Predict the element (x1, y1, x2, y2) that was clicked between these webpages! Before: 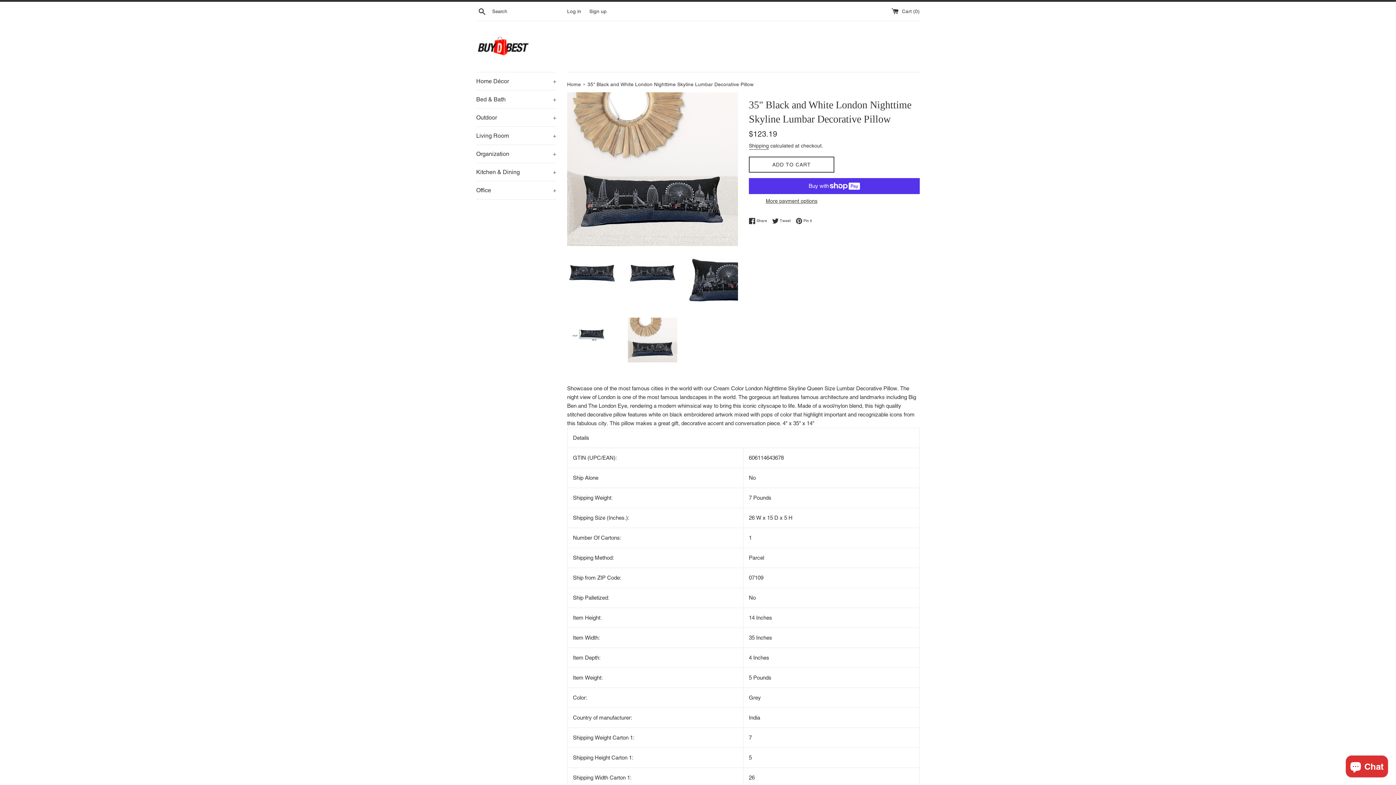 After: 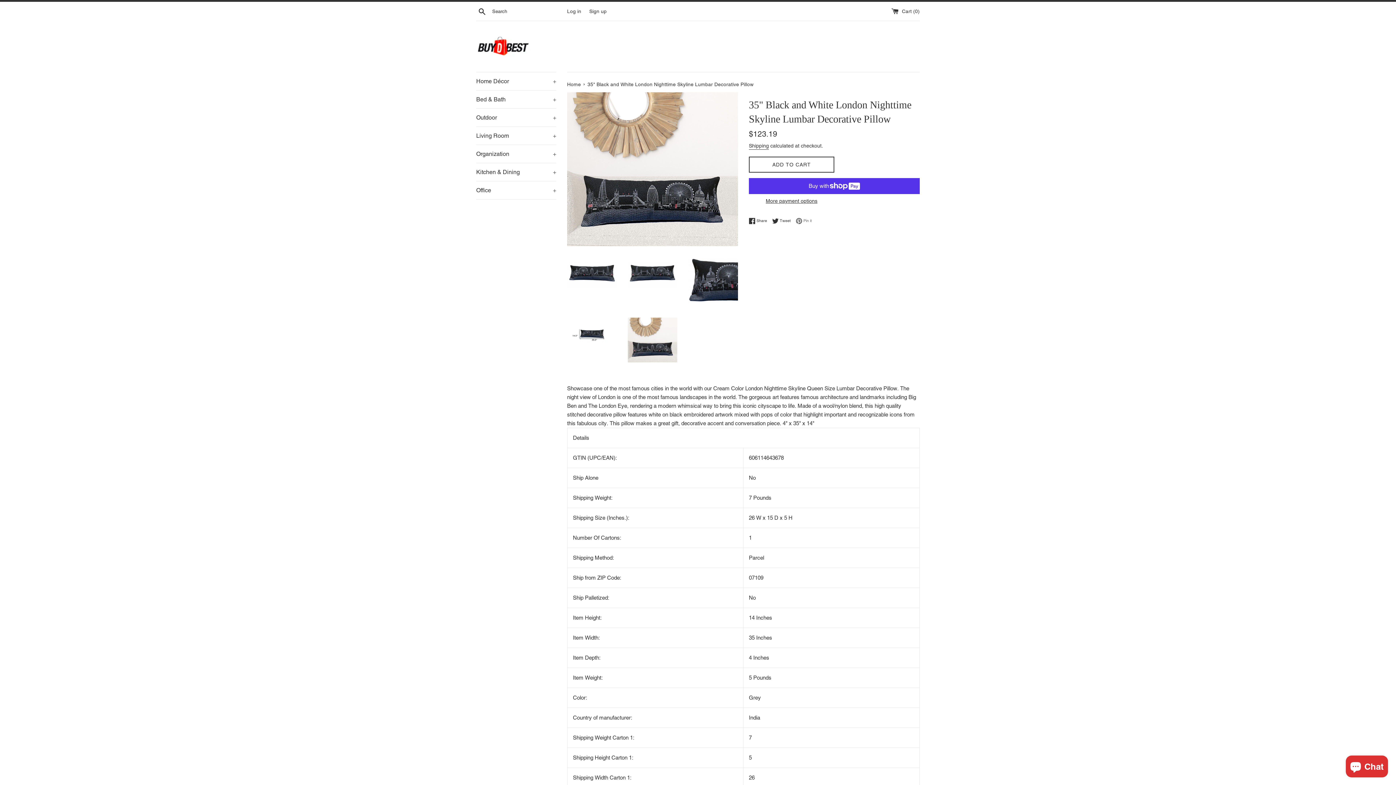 Action: bbox: (796, 217, 812, 224) label:  Pin it
Pin on Pinterest